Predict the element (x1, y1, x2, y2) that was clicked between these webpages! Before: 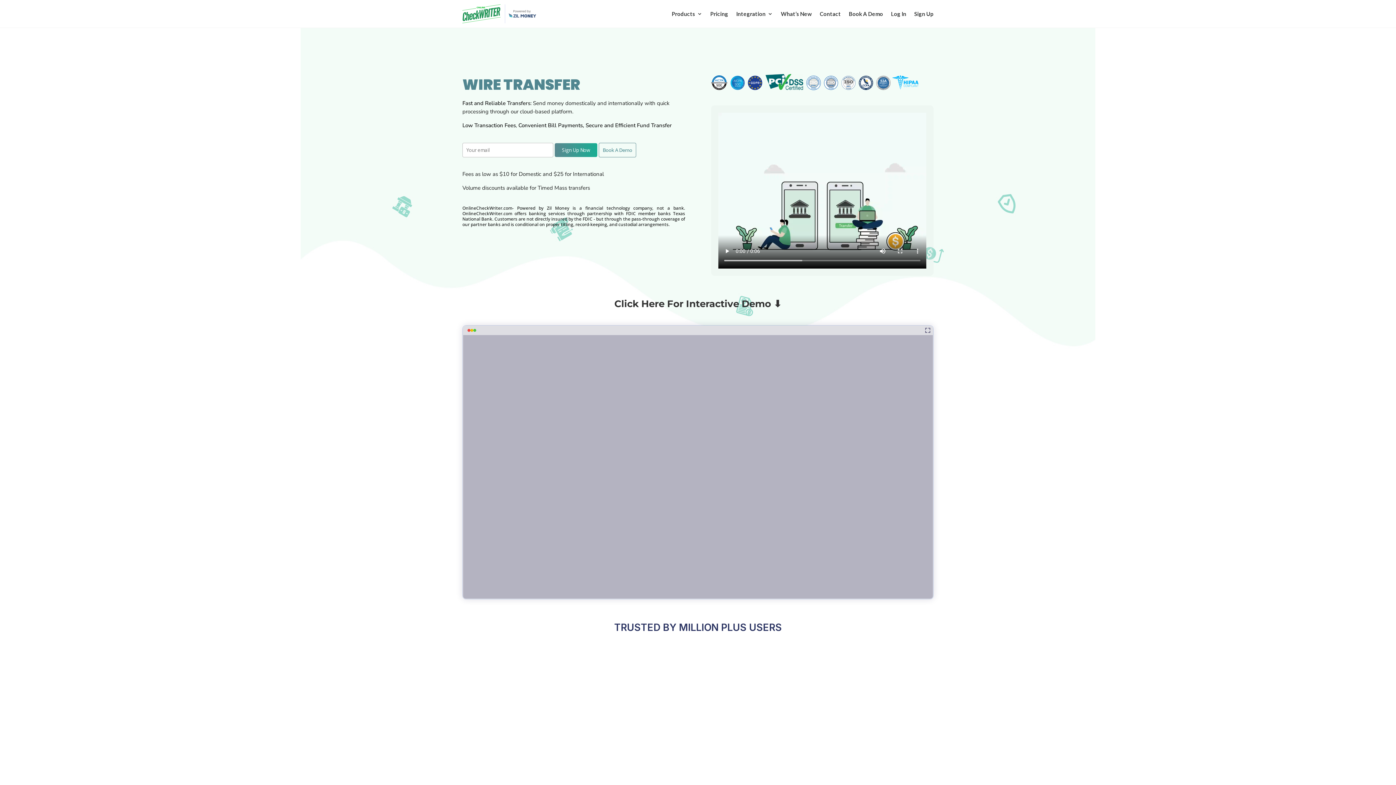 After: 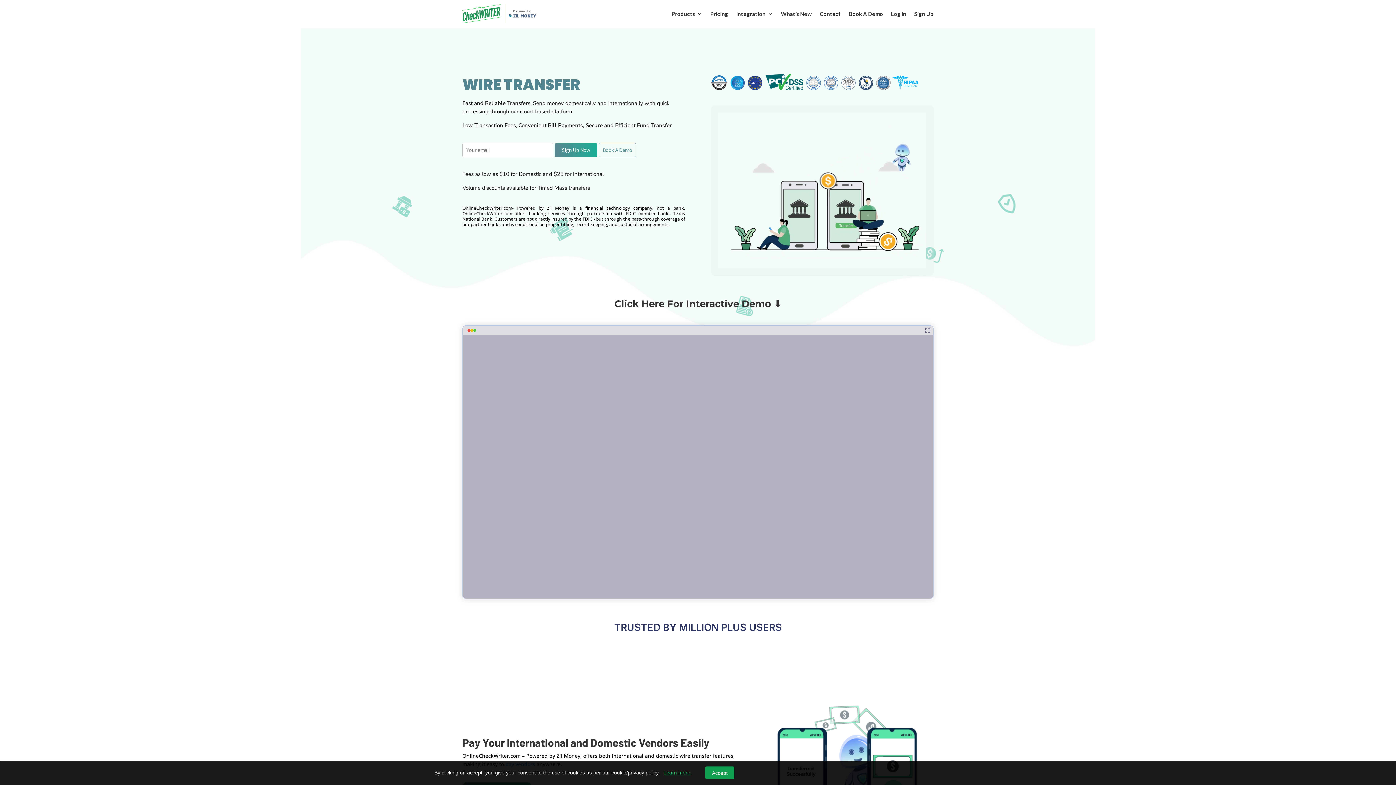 Action: bbox: (858, 84, 873, 91)